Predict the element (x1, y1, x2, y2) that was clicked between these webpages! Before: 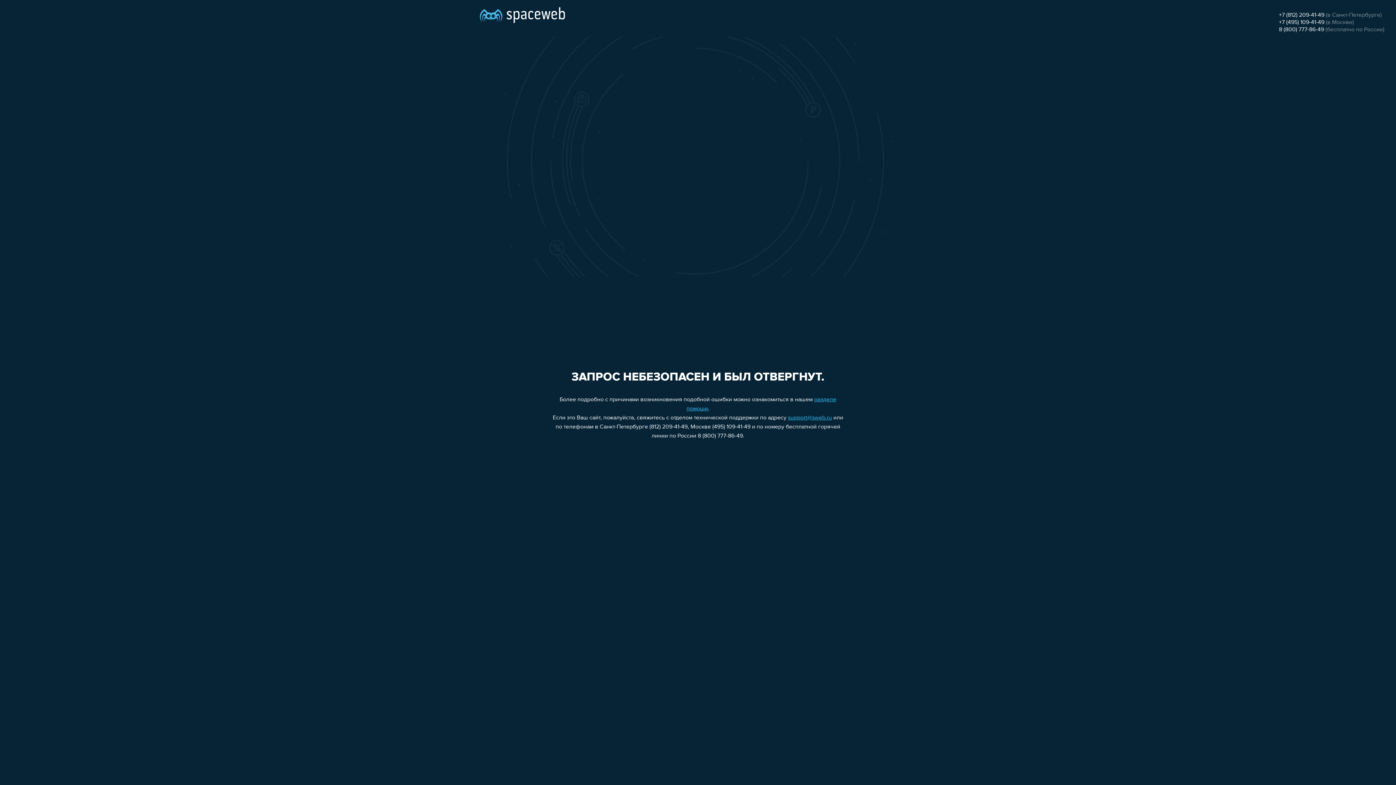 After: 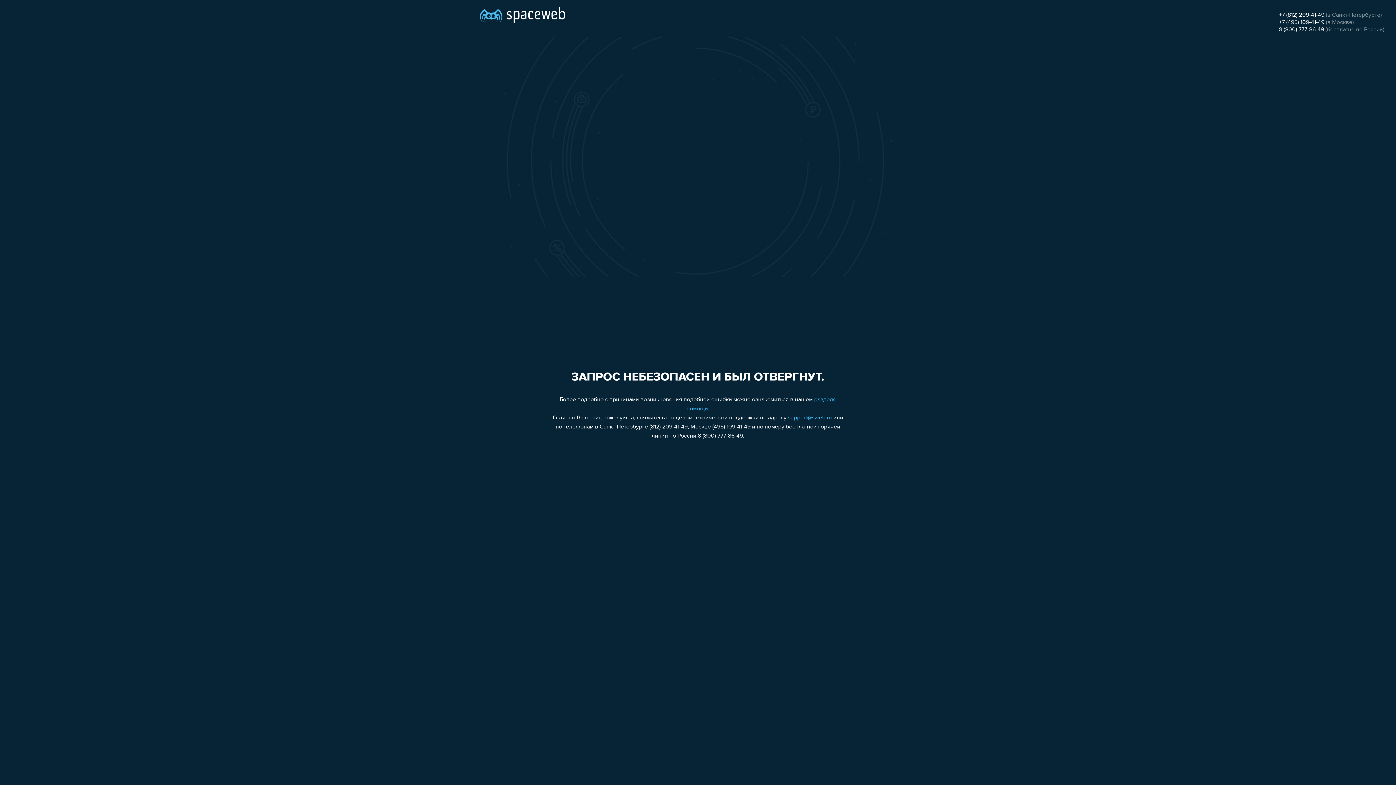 Action: bbox: (788, 415, 832, 421) label: support@sweb.ru